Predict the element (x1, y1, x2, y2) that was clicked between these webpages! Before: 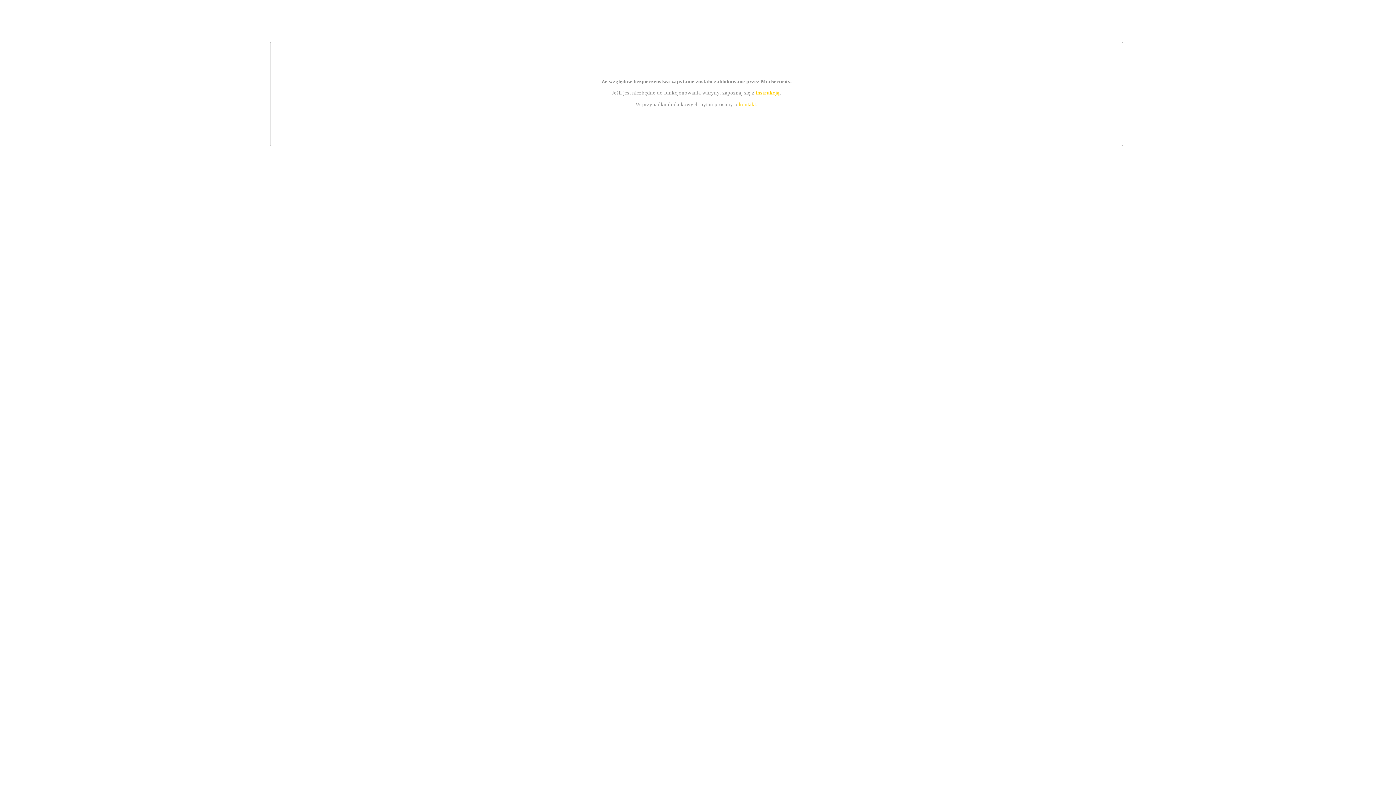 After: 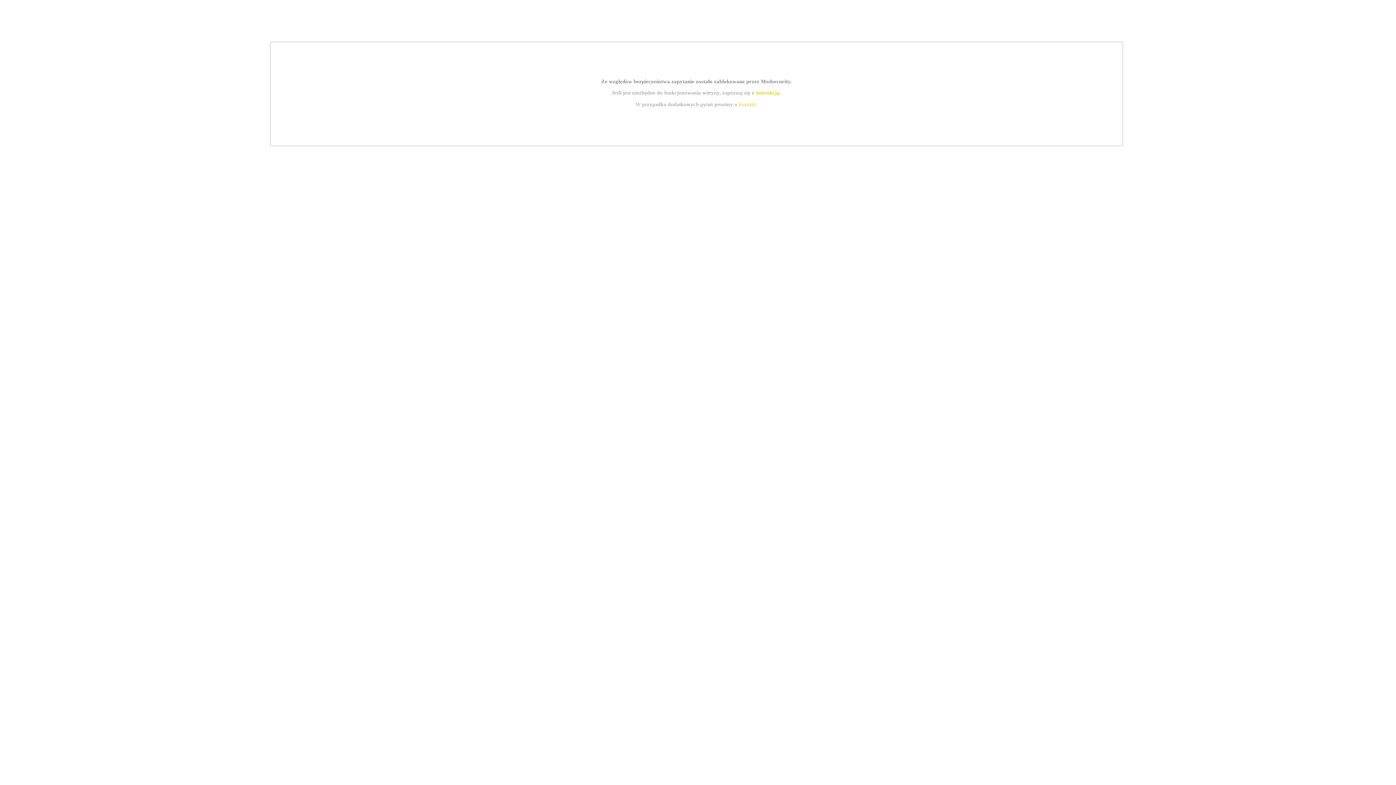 Action: label: instrukcją bbox: (755, 89, 779, 95)